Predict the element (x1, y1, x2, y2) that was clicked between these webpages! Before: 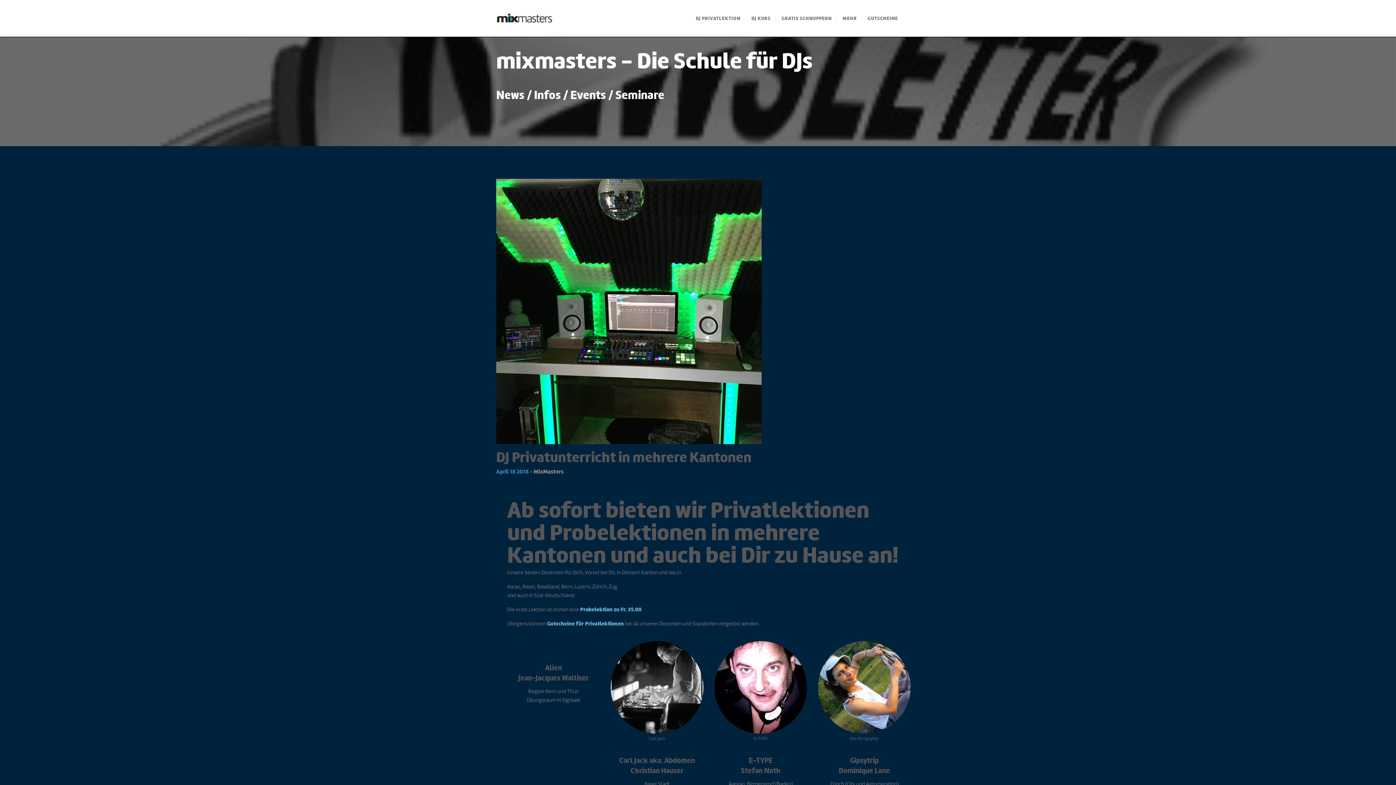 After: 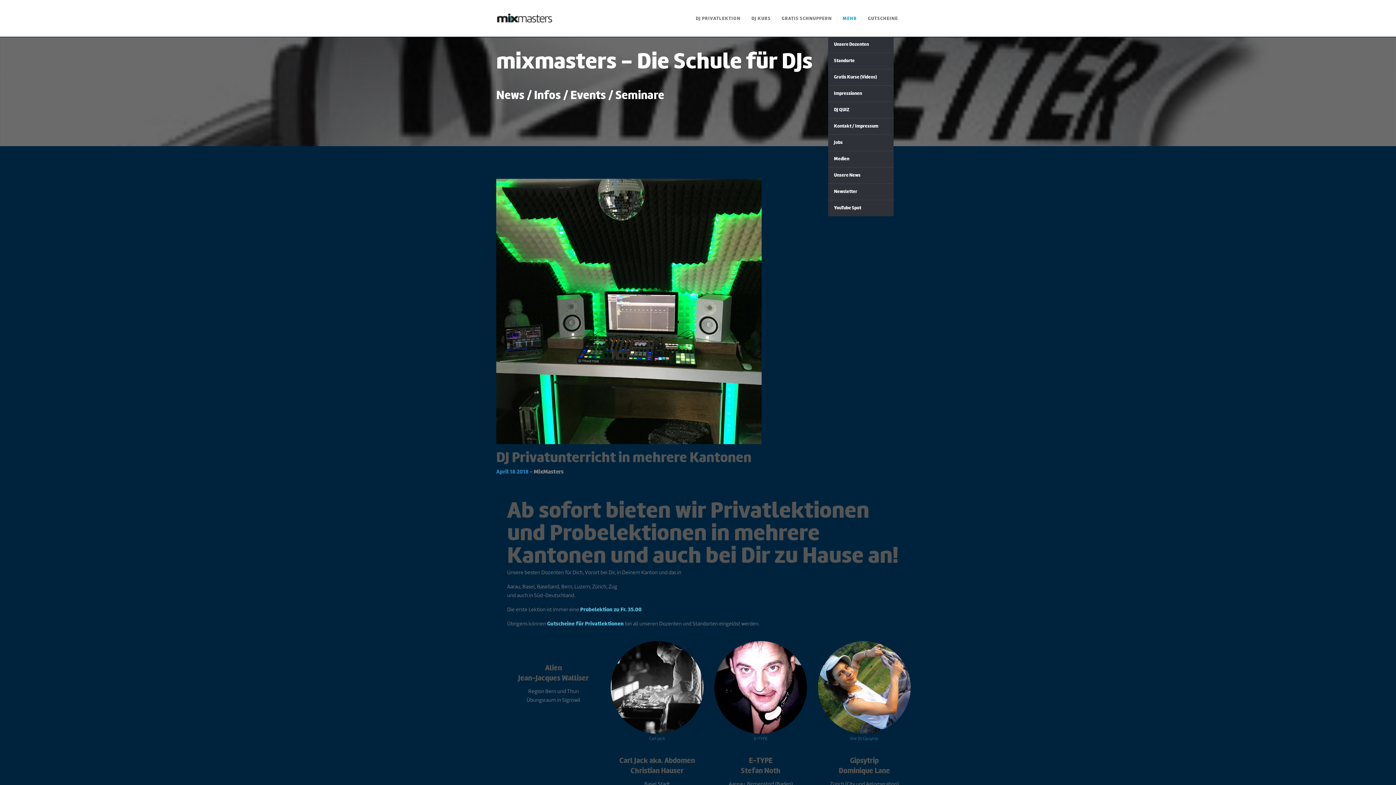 Action: label: MEHR bbox: (837, 14, 862, 23)